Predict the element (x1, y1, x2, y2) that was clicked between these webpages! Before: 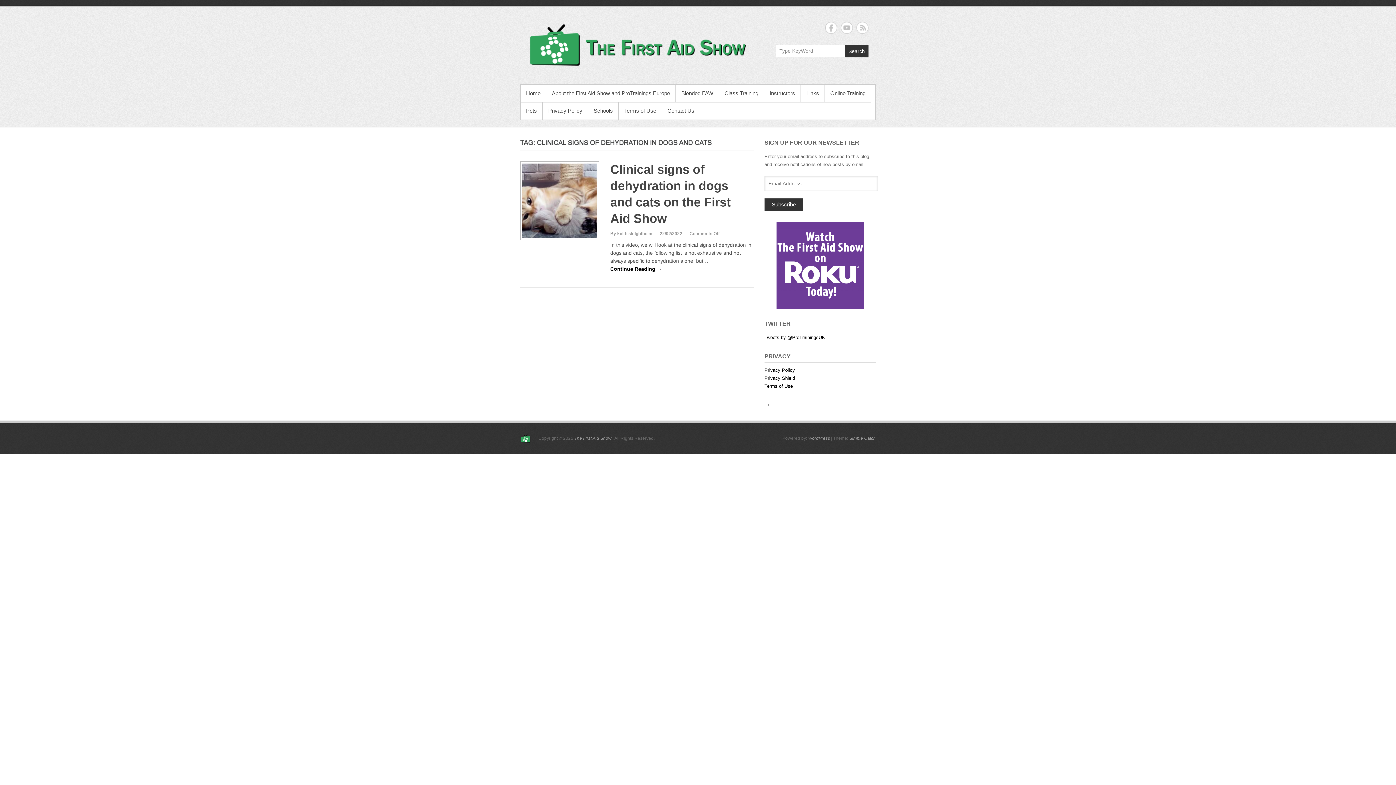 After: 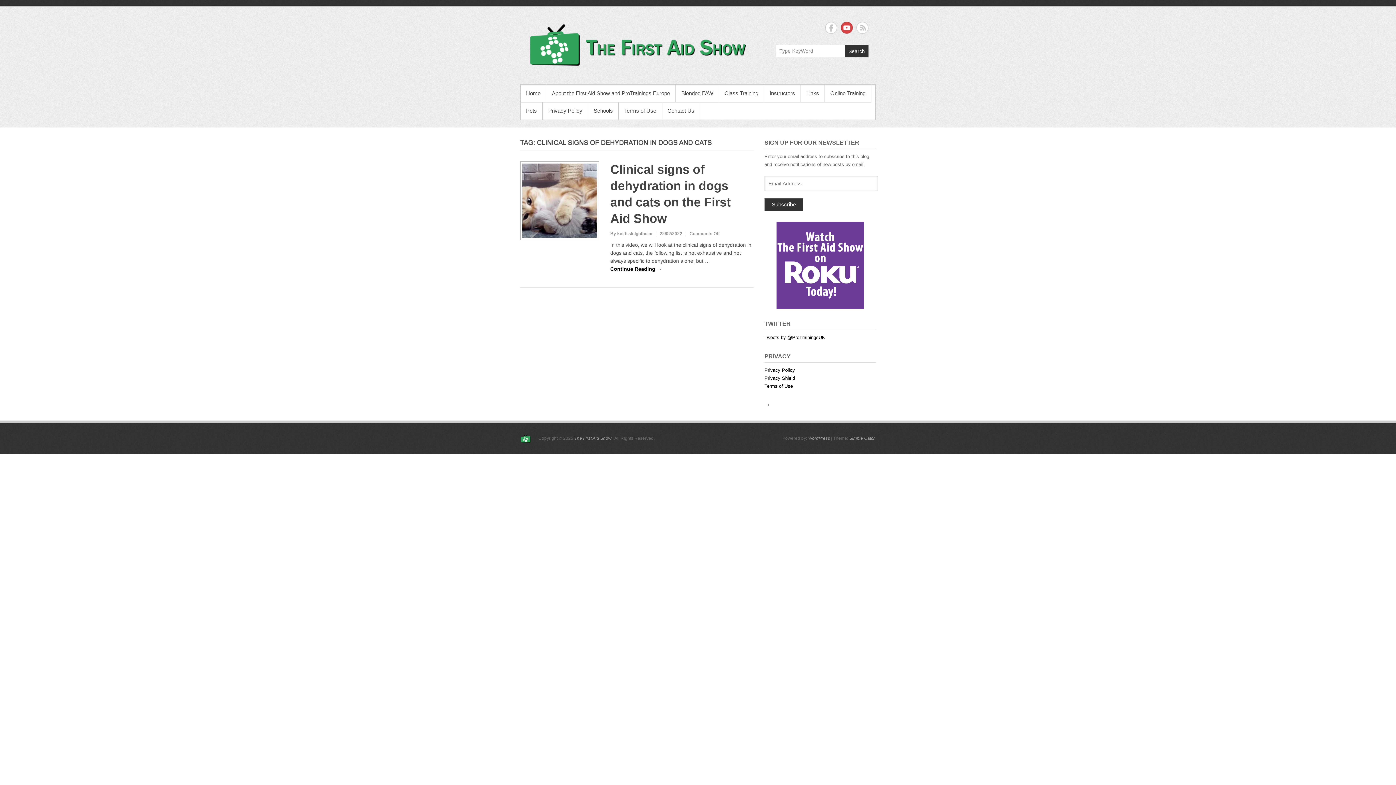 Action: label: The First Aid Show YouTube bbox: (841, 21, 853, 33)